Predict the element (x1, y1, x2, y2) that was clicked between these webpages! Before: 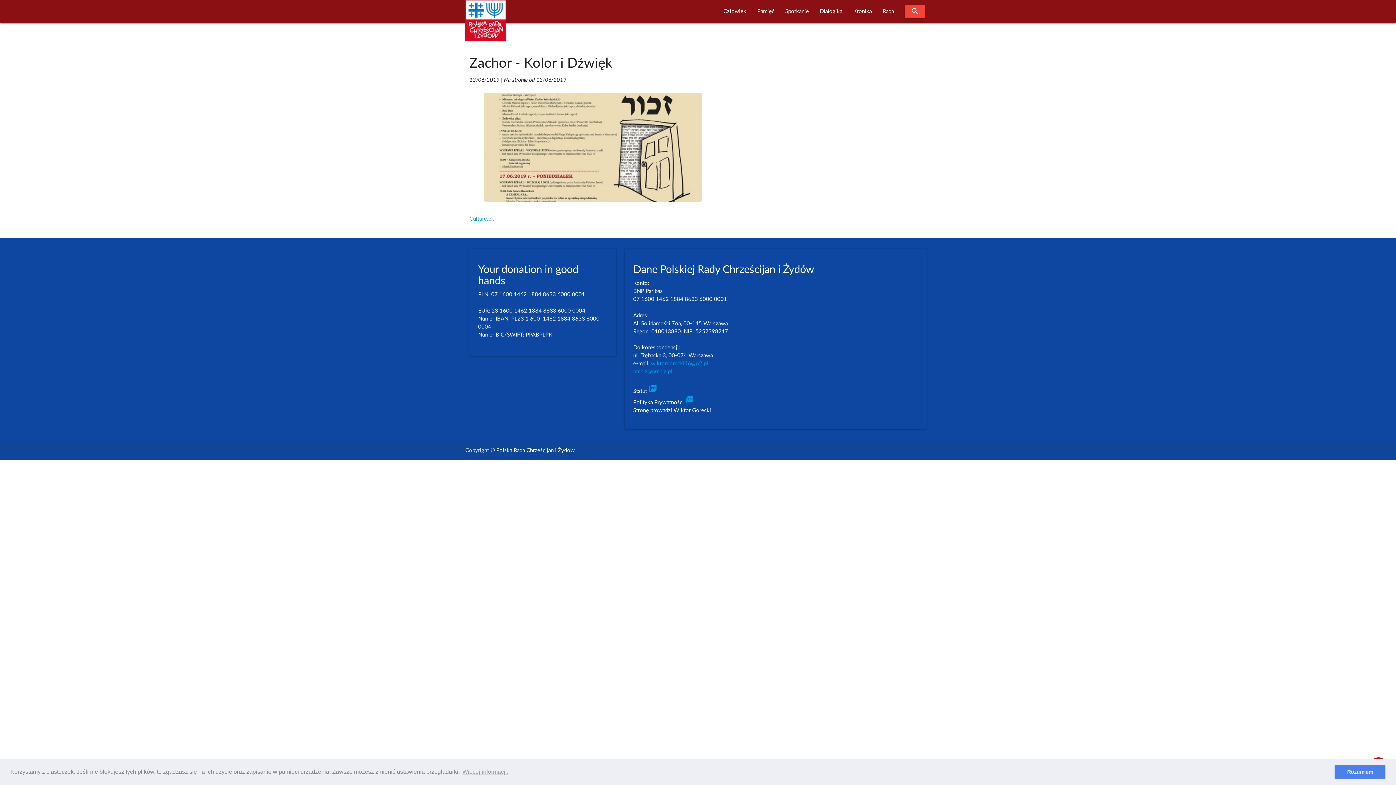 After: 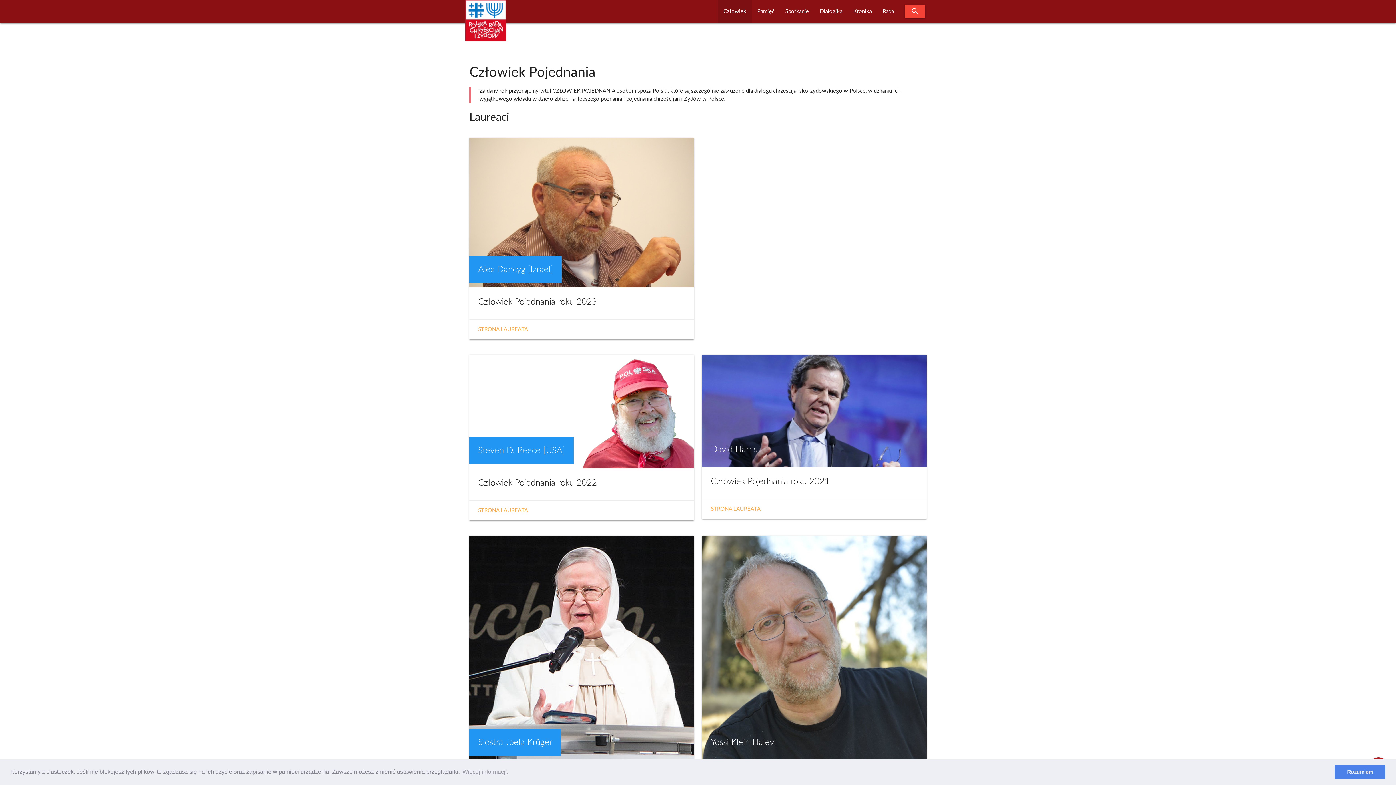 Action: bbox: (718, 0, 752, 23) label: Człowiek